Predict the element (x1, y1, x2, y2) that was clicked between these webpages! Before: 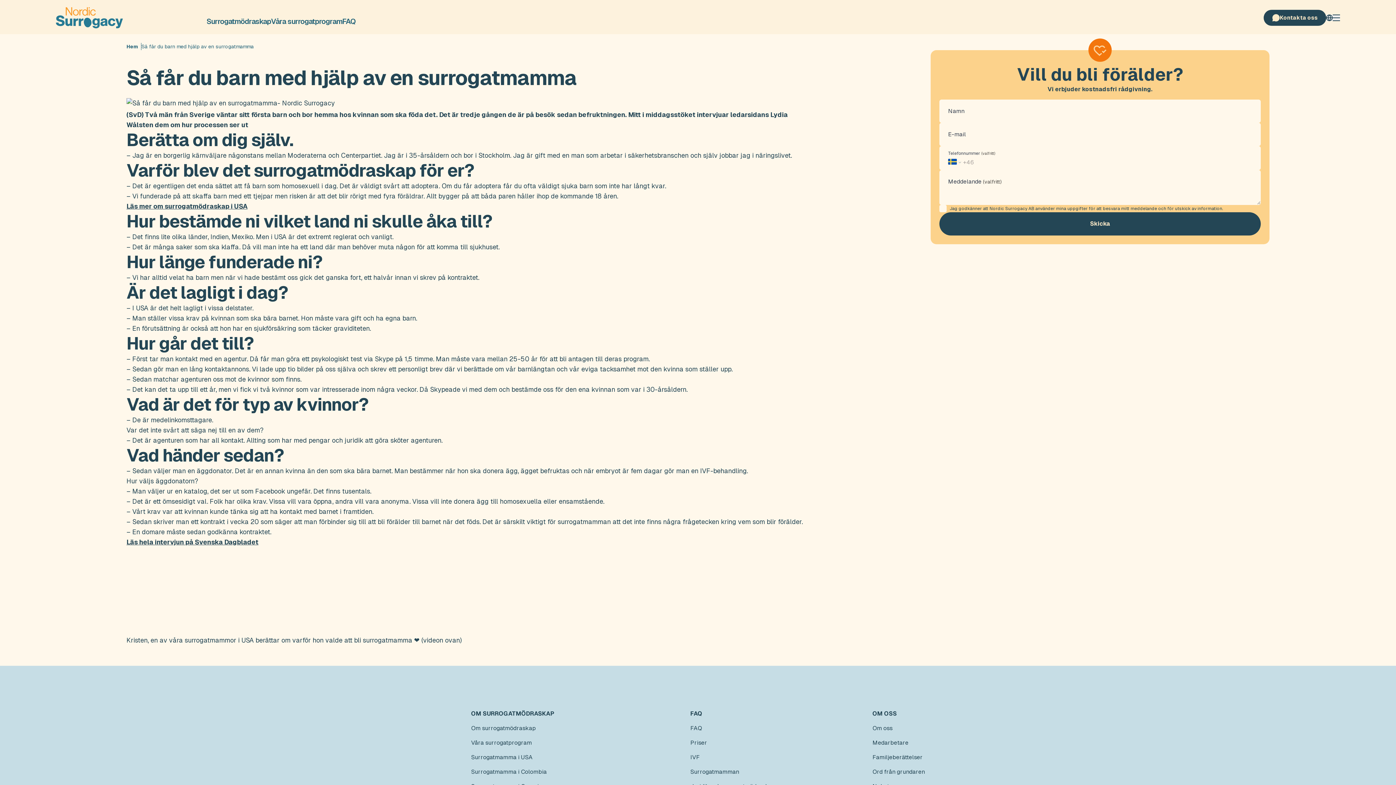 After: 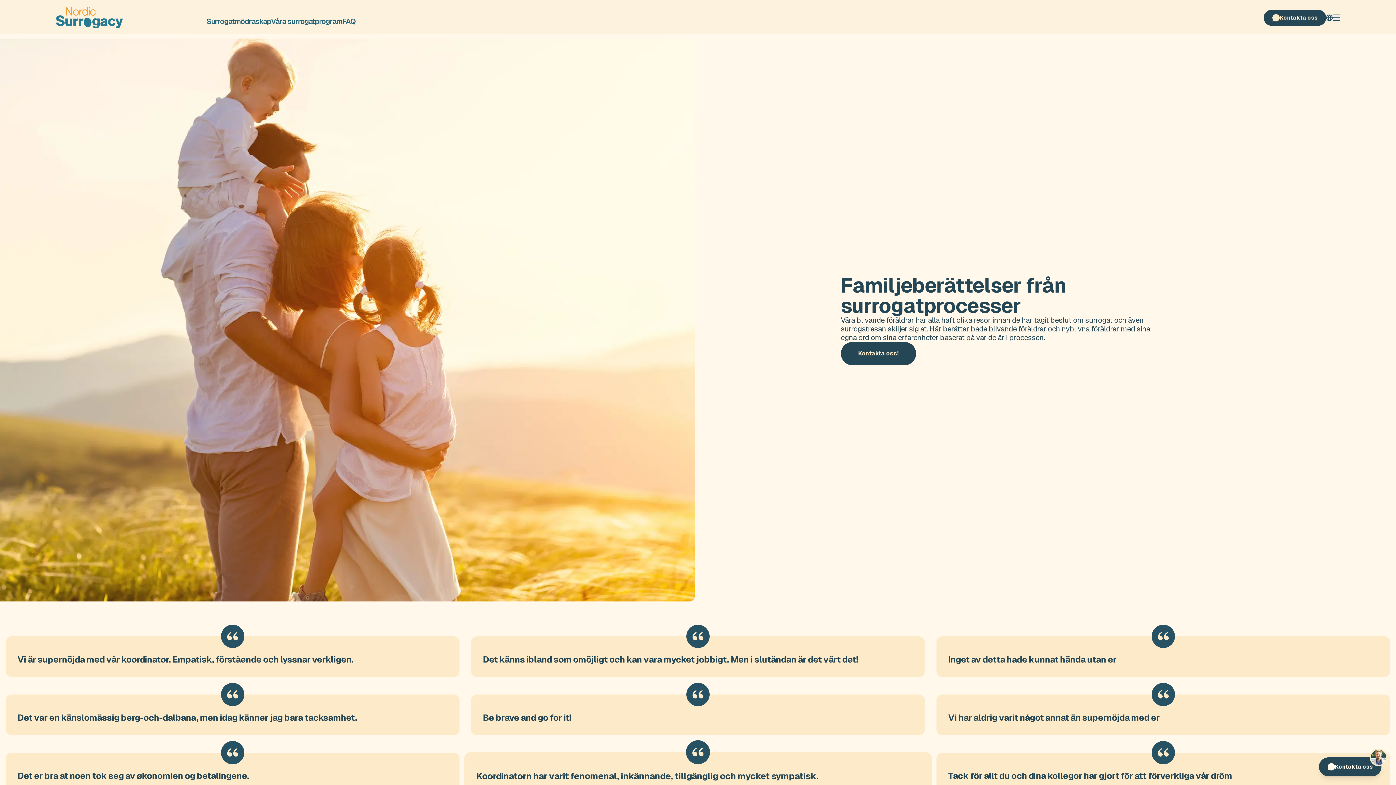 Action: bbox: (872, 750, 922, 765) label: Familjeberättelser